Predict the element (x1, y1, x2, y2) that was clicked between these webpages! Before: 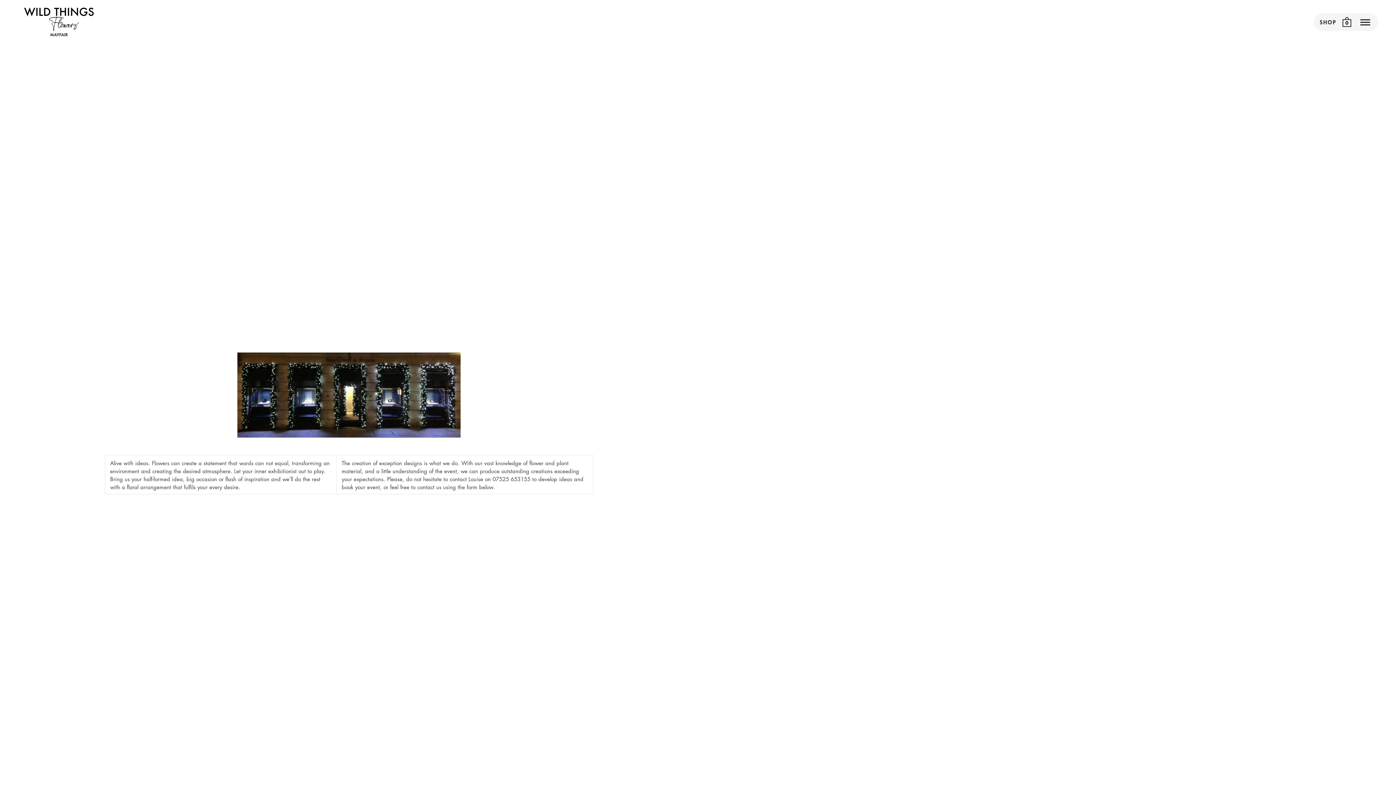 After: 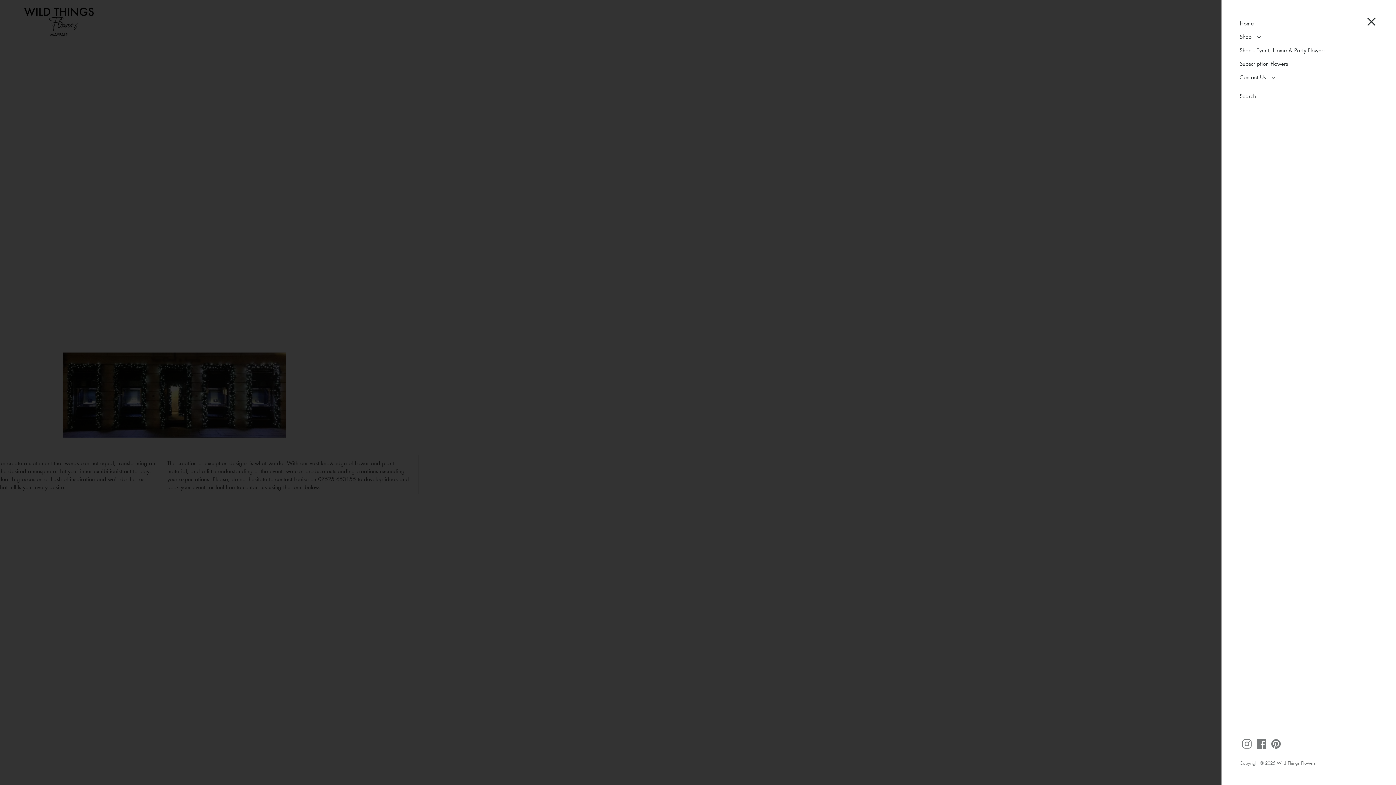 Action: label: Open menu bbox: (1360, 18, 1370, 26)